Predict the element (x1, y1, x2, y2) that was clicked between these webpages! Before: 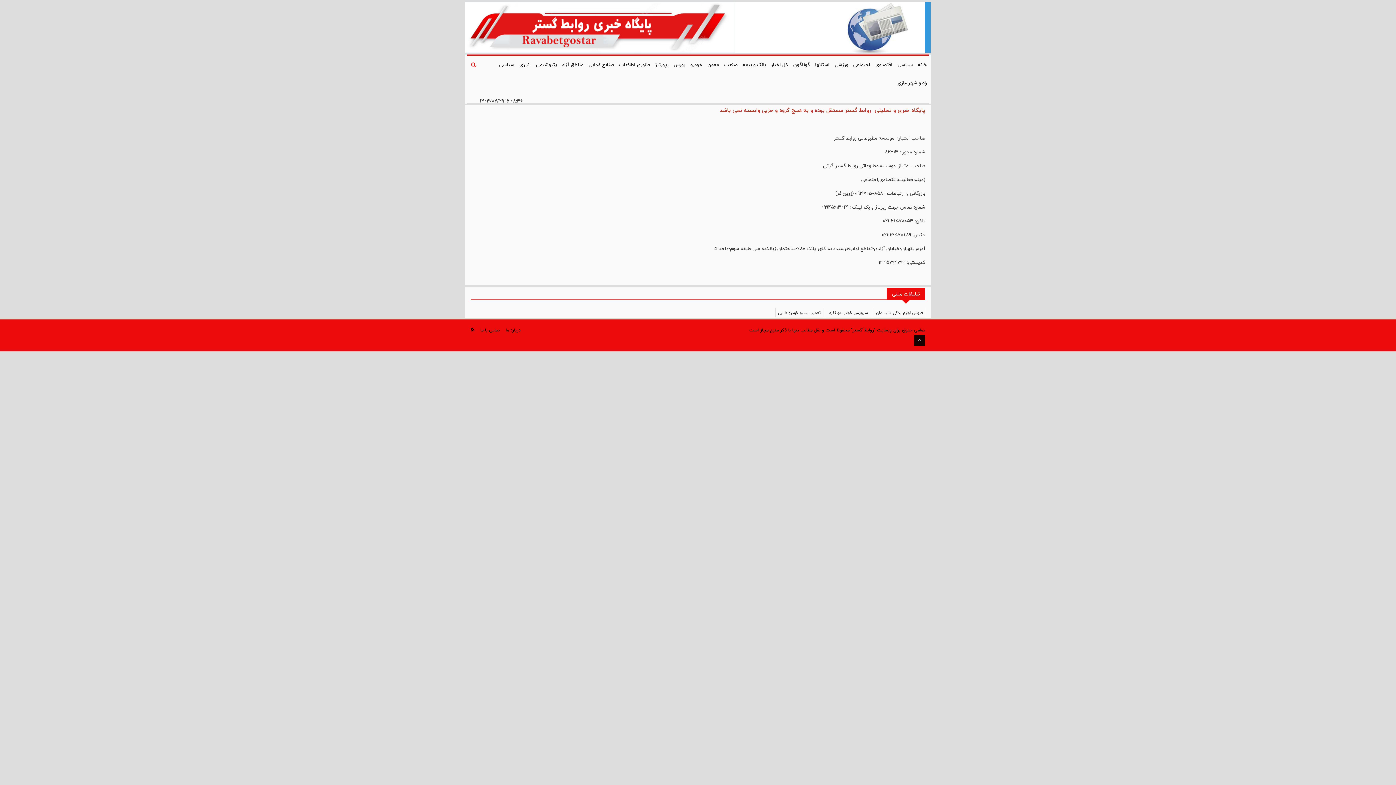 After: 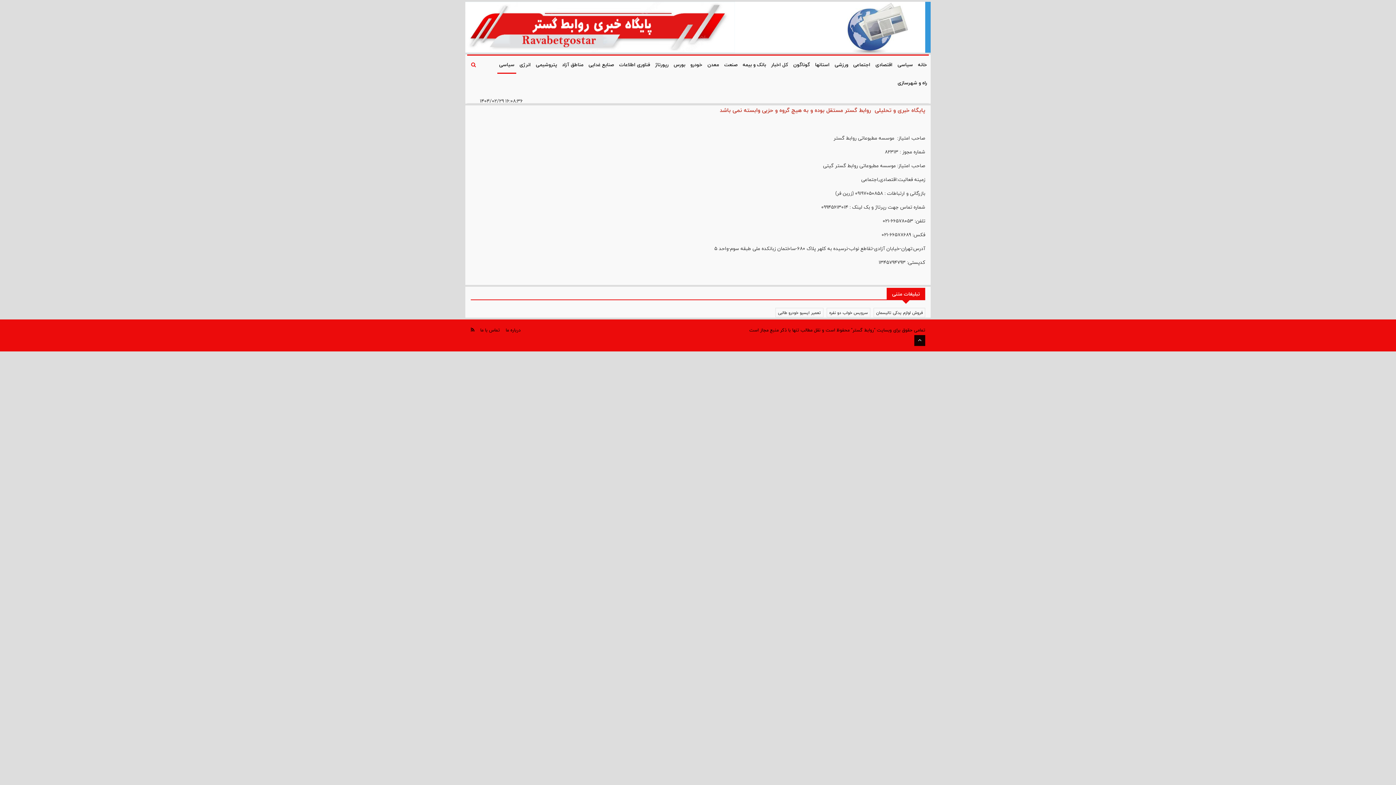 Action: bbox: (497, 55, 516, 73) label: سیاسی